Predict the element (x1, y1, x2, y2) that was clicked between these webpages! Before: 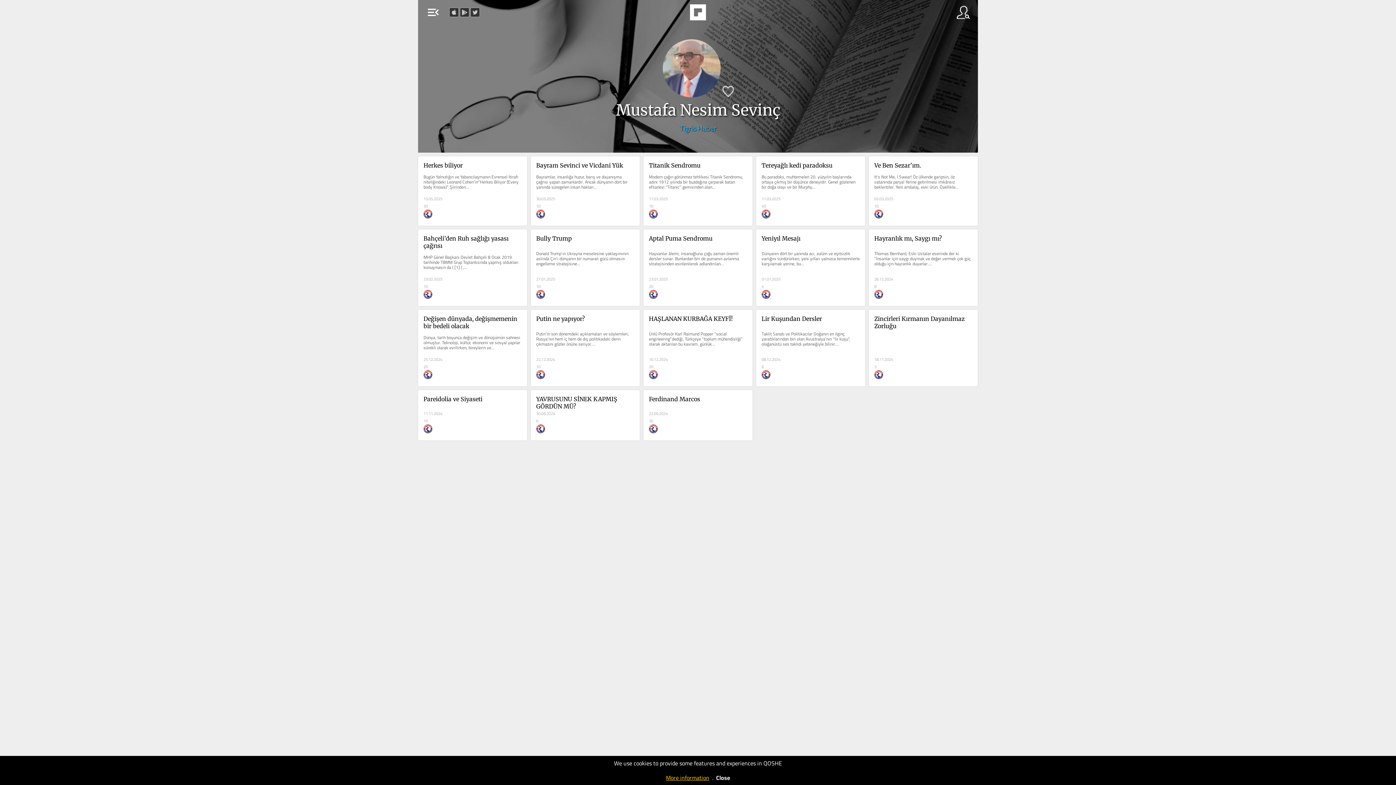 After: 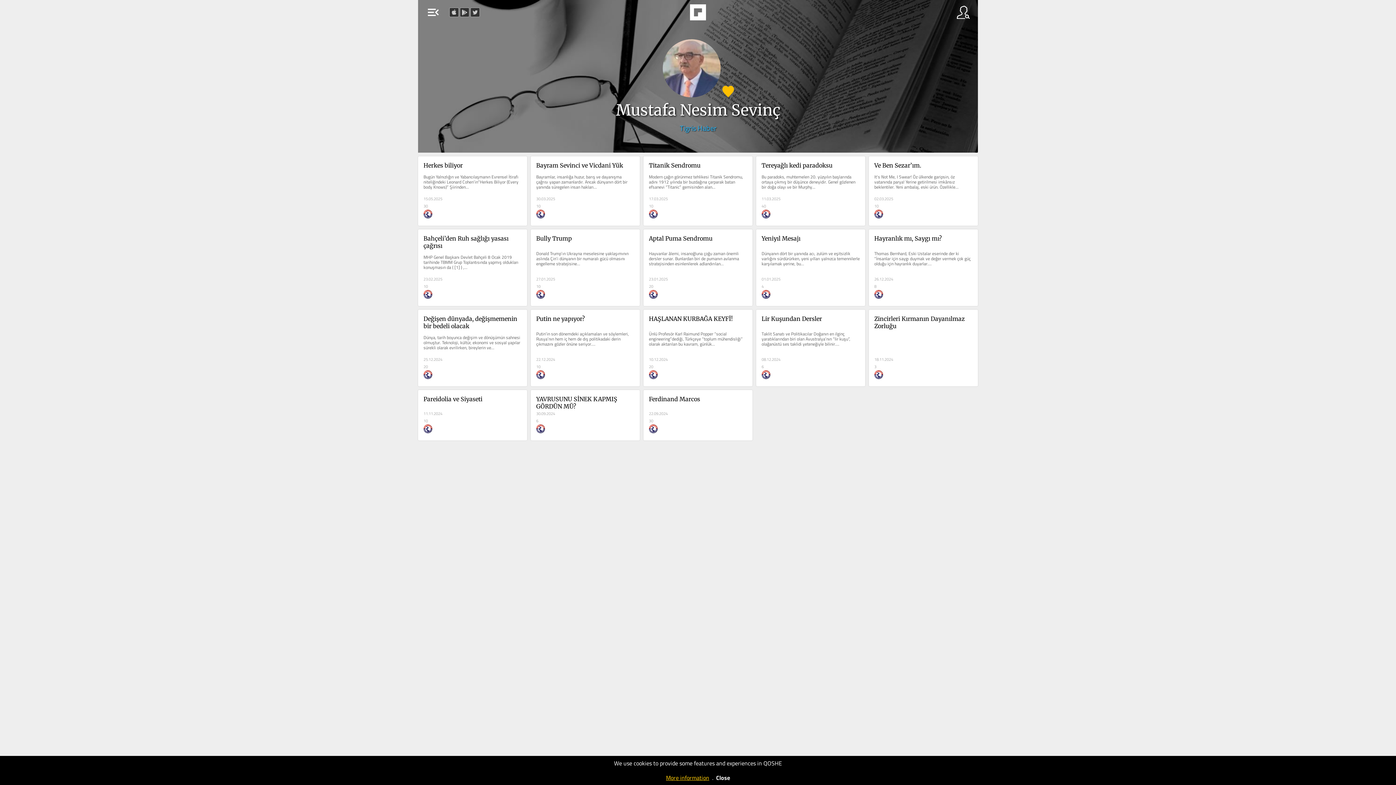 Action: bbox: (722, 85, 734, 97)